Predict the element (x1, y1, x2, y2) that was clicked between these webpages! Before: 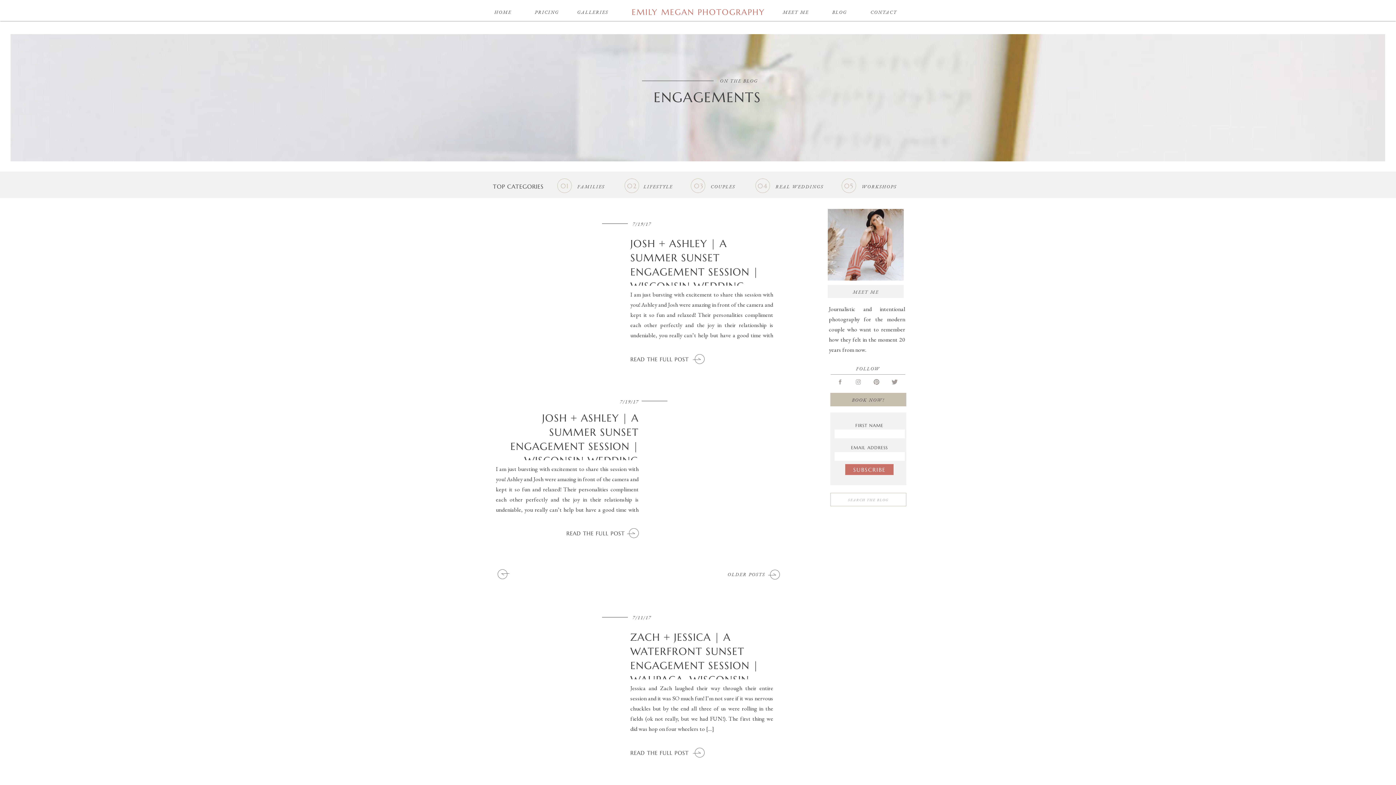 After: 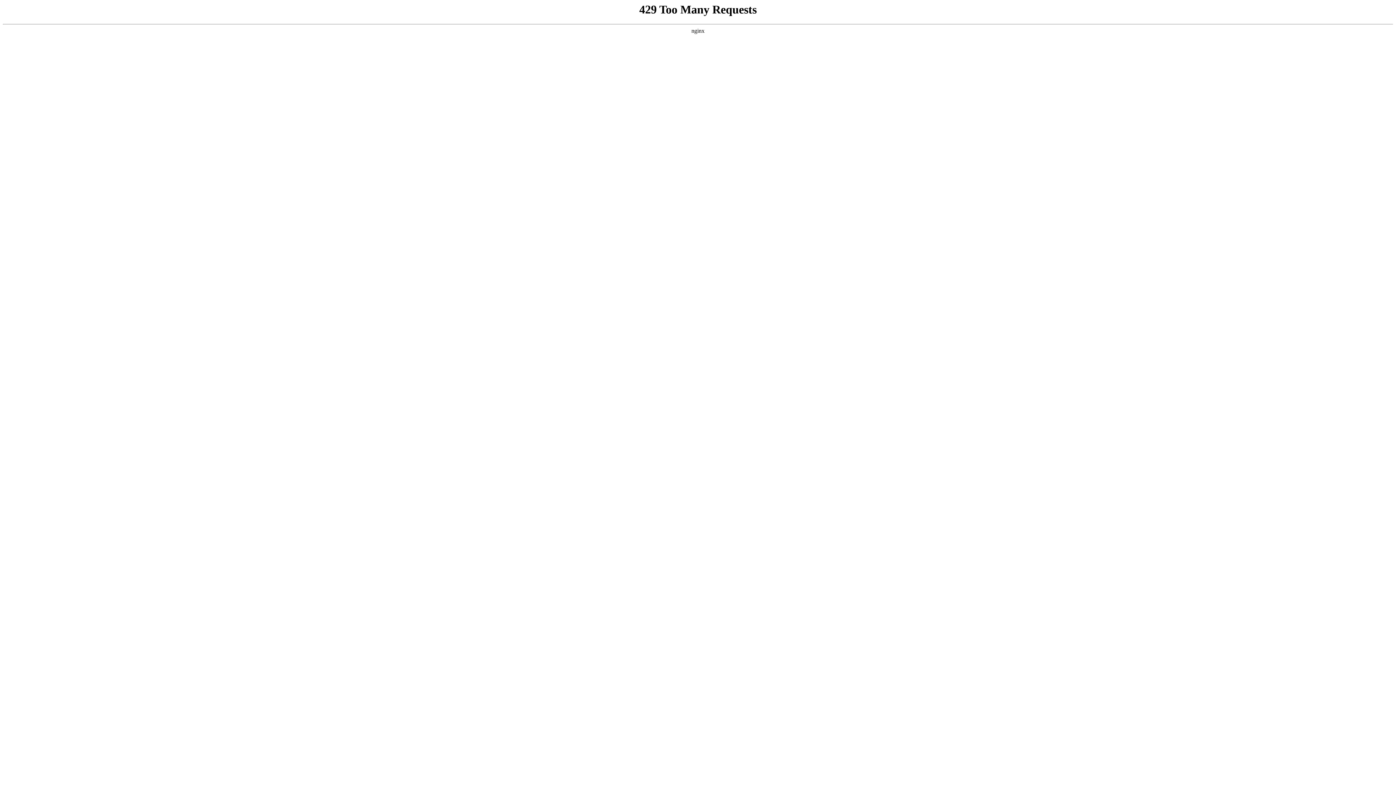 Action: bbox: (497, 568, 509, 580)